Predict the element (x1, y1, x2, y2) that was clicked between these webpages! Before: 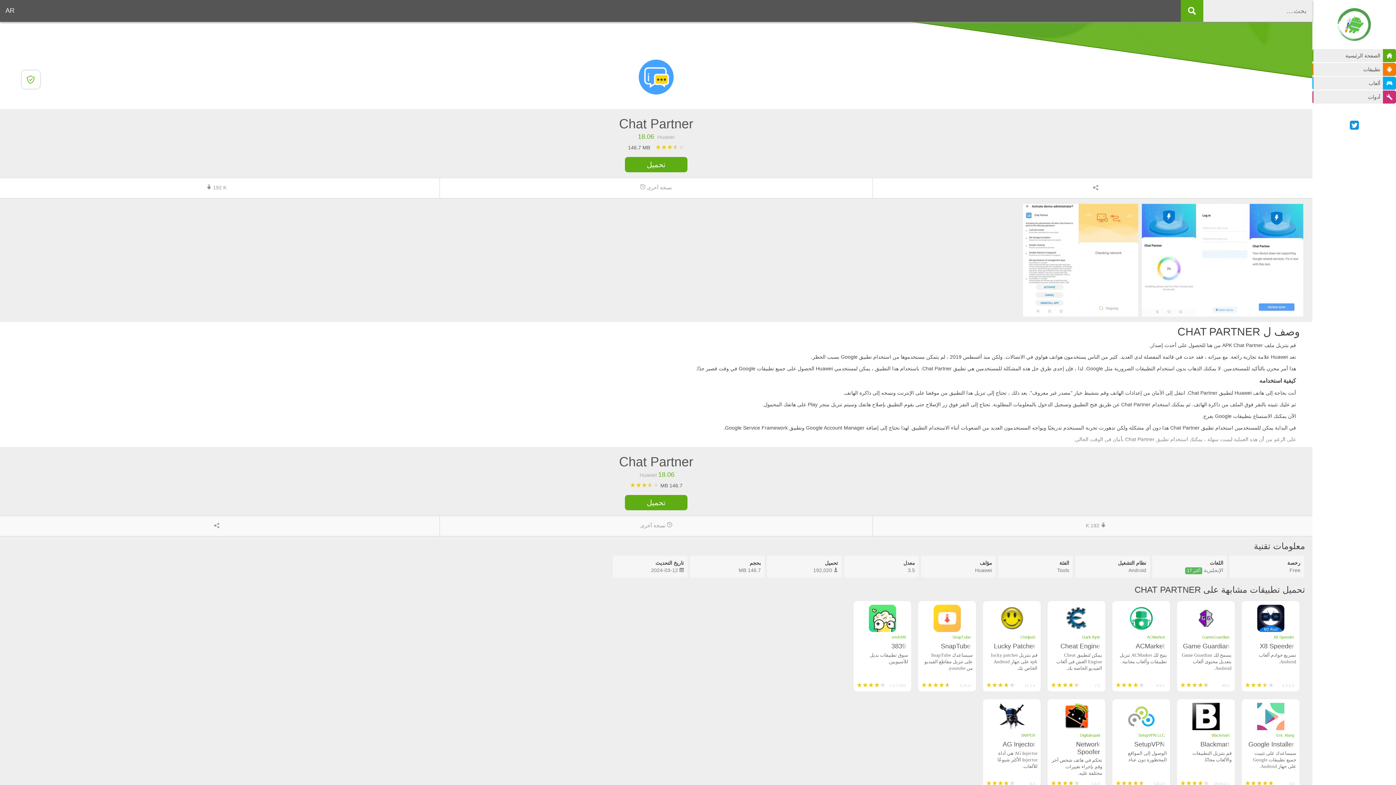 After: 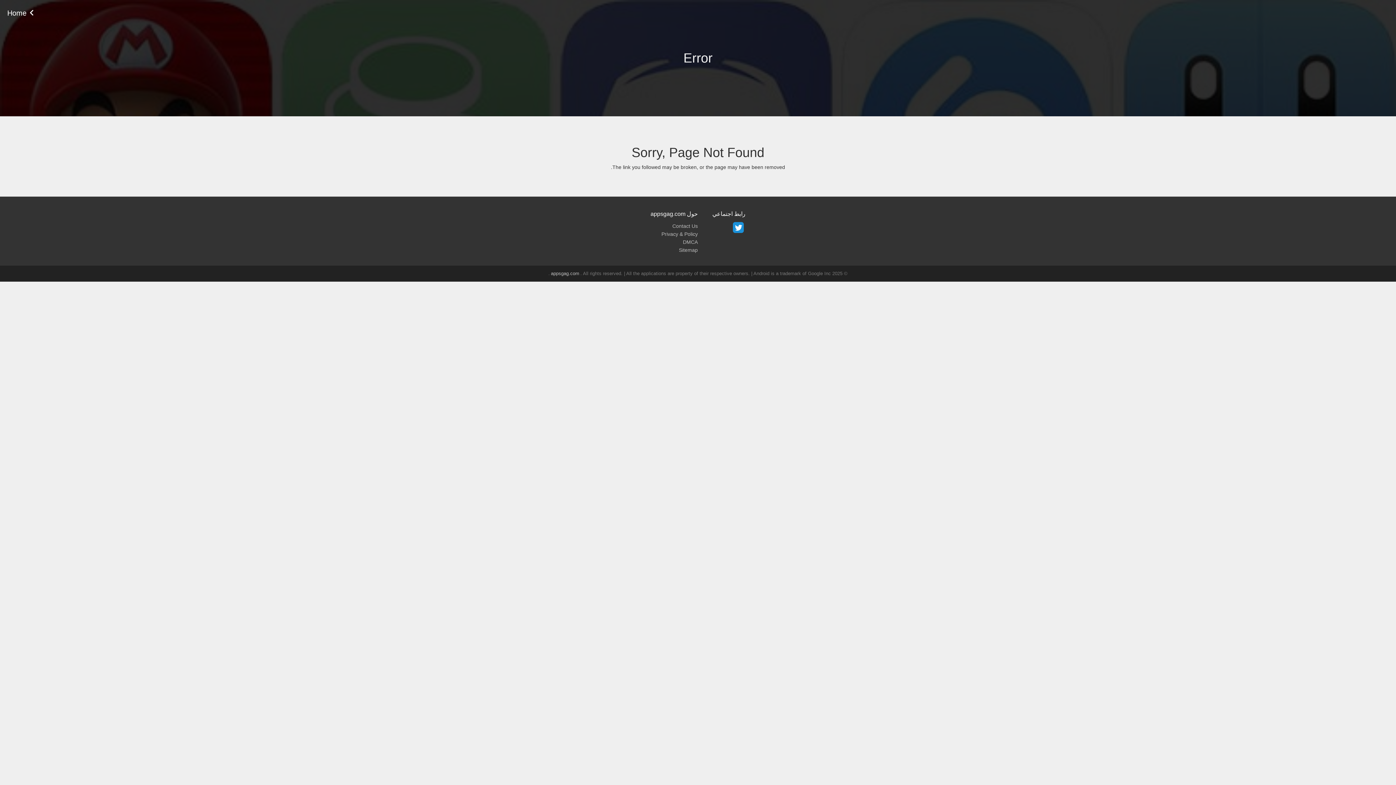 Action: bbox: (1181, 0, 1203, 21)